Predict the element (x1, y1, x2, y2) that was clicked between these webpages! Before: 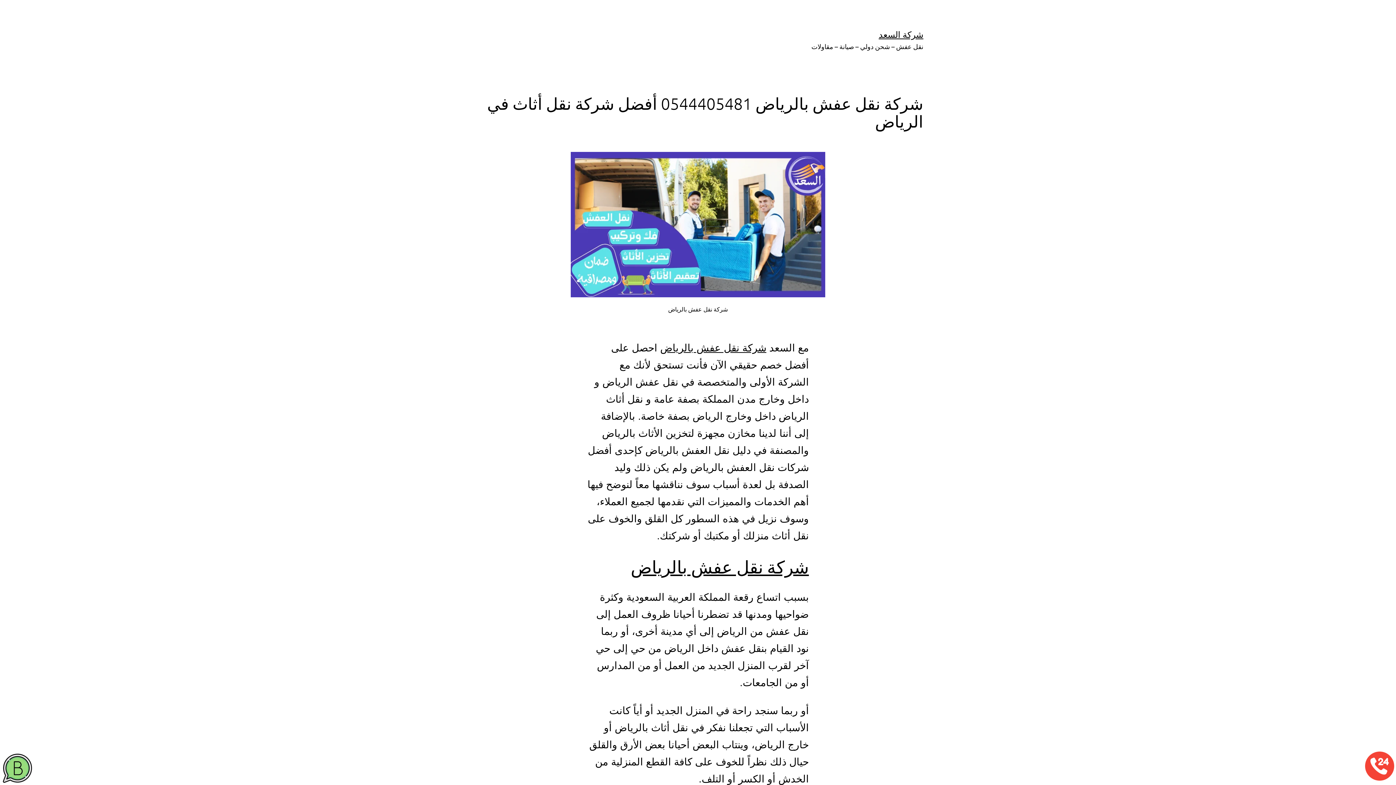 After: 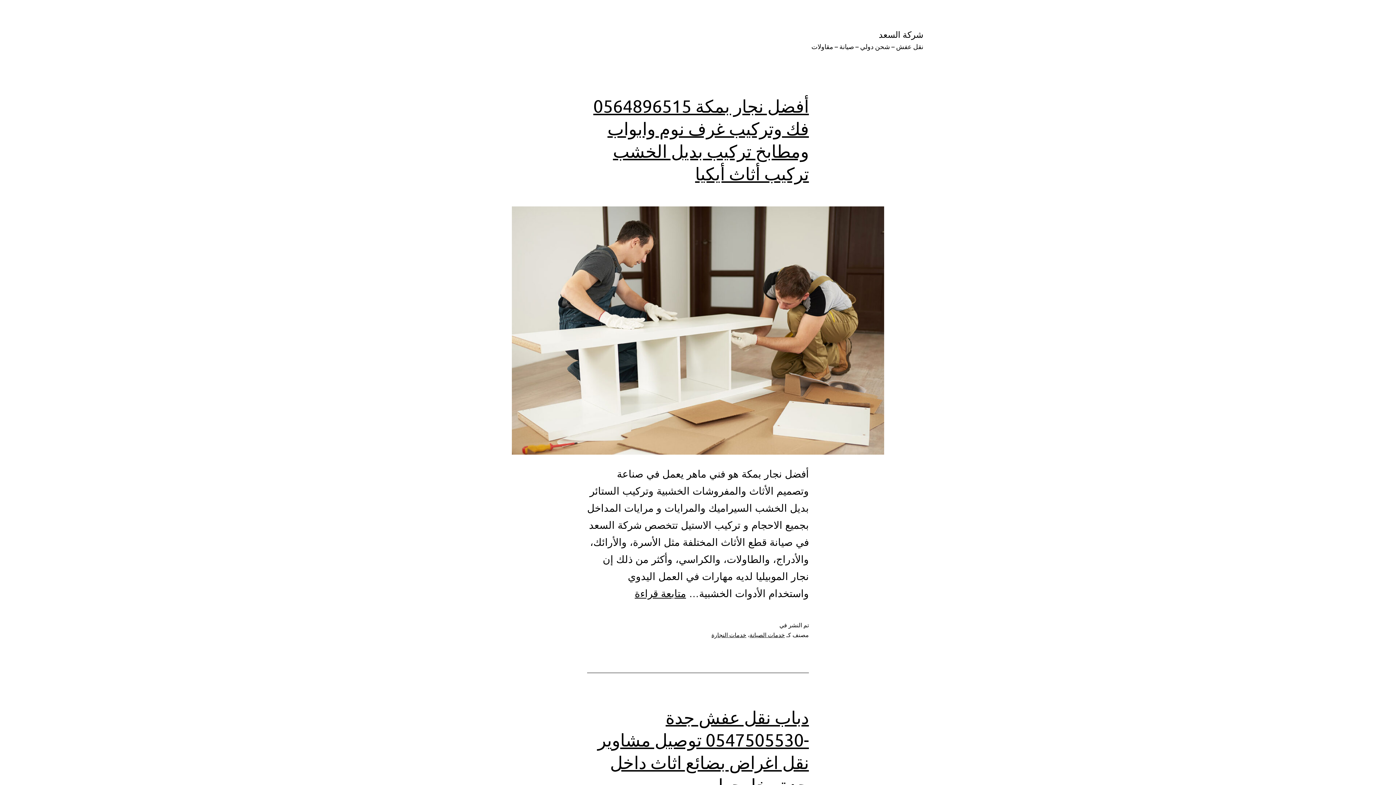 Action: bbox: (878, 29, 923, 39) label: شركة السعد